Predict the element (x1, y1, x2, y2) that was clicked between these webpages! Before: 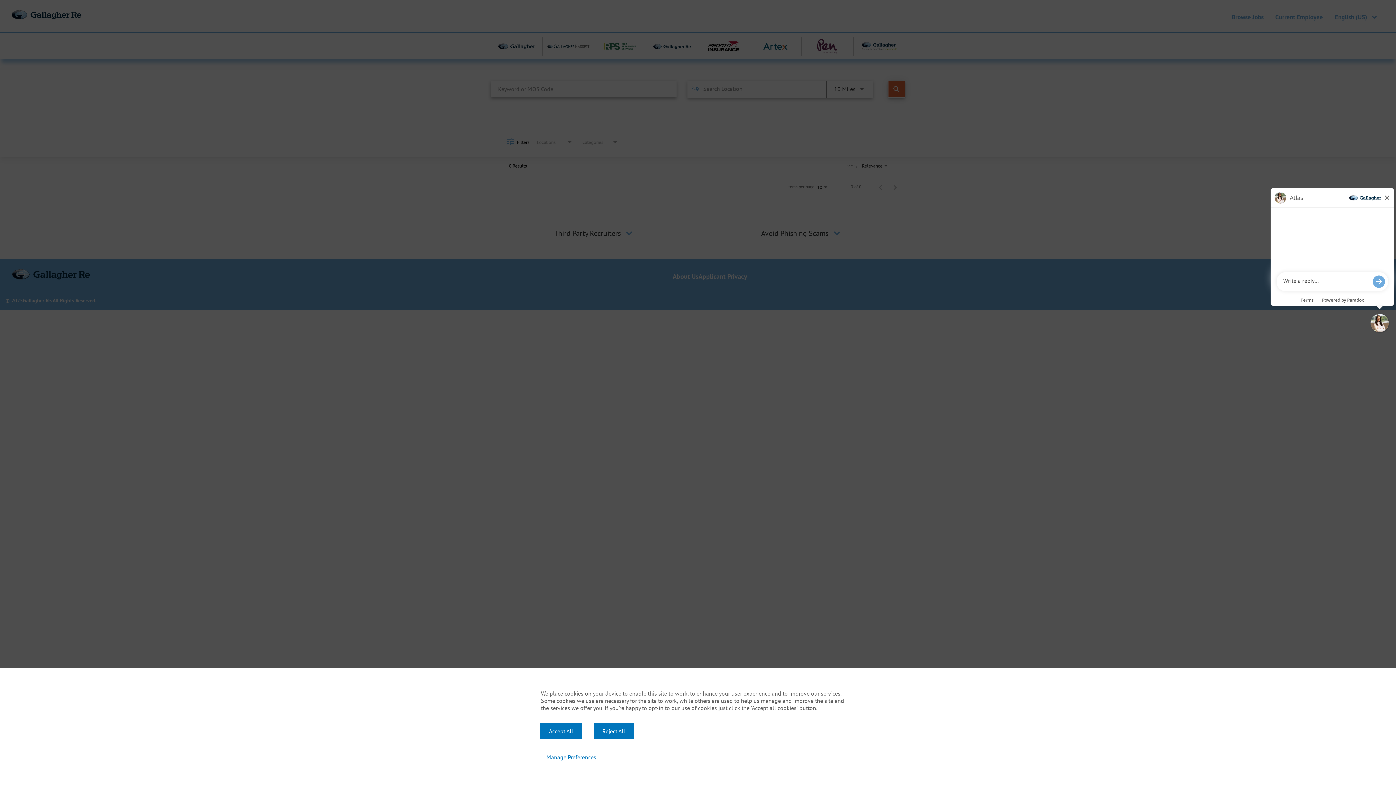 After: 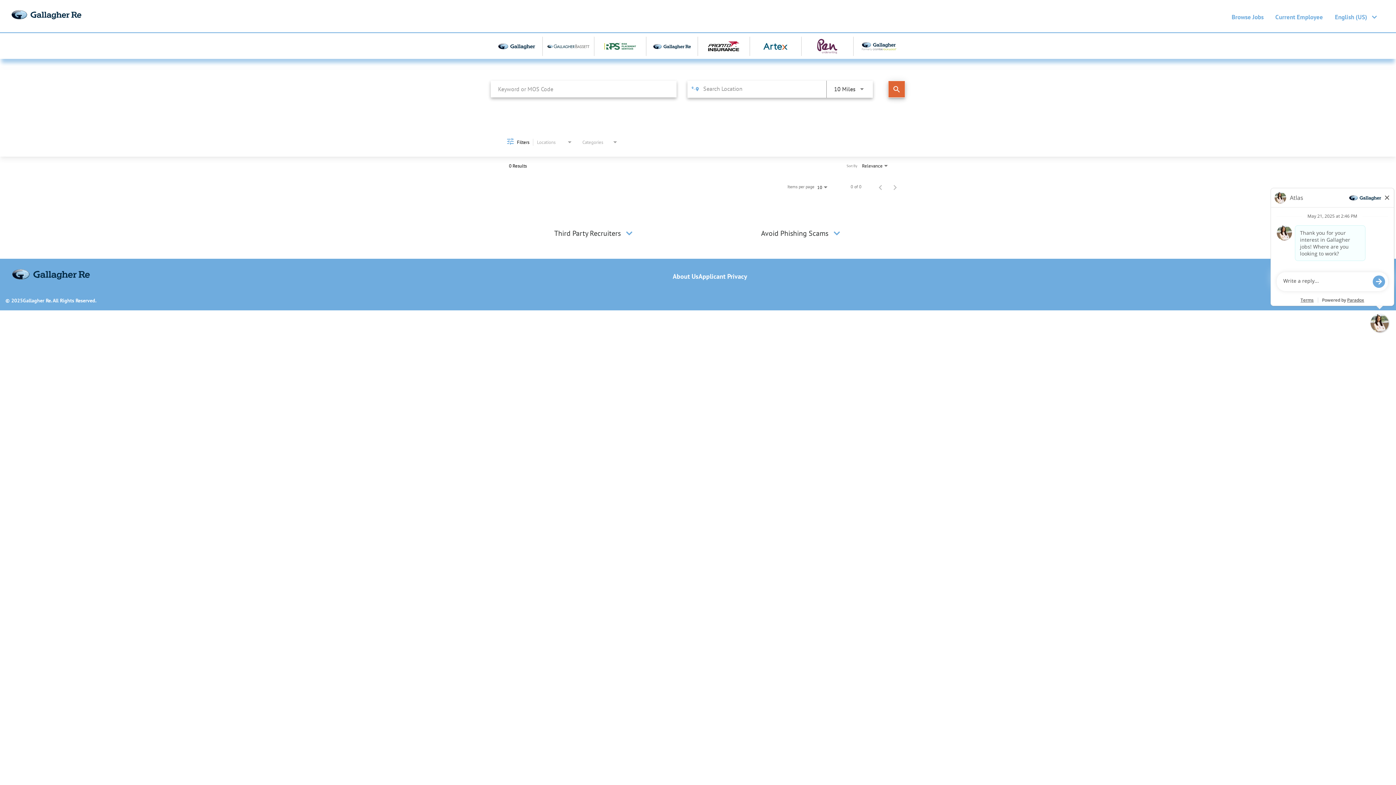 Action: label: Accept All bbox: (540, 723, 582, 739)